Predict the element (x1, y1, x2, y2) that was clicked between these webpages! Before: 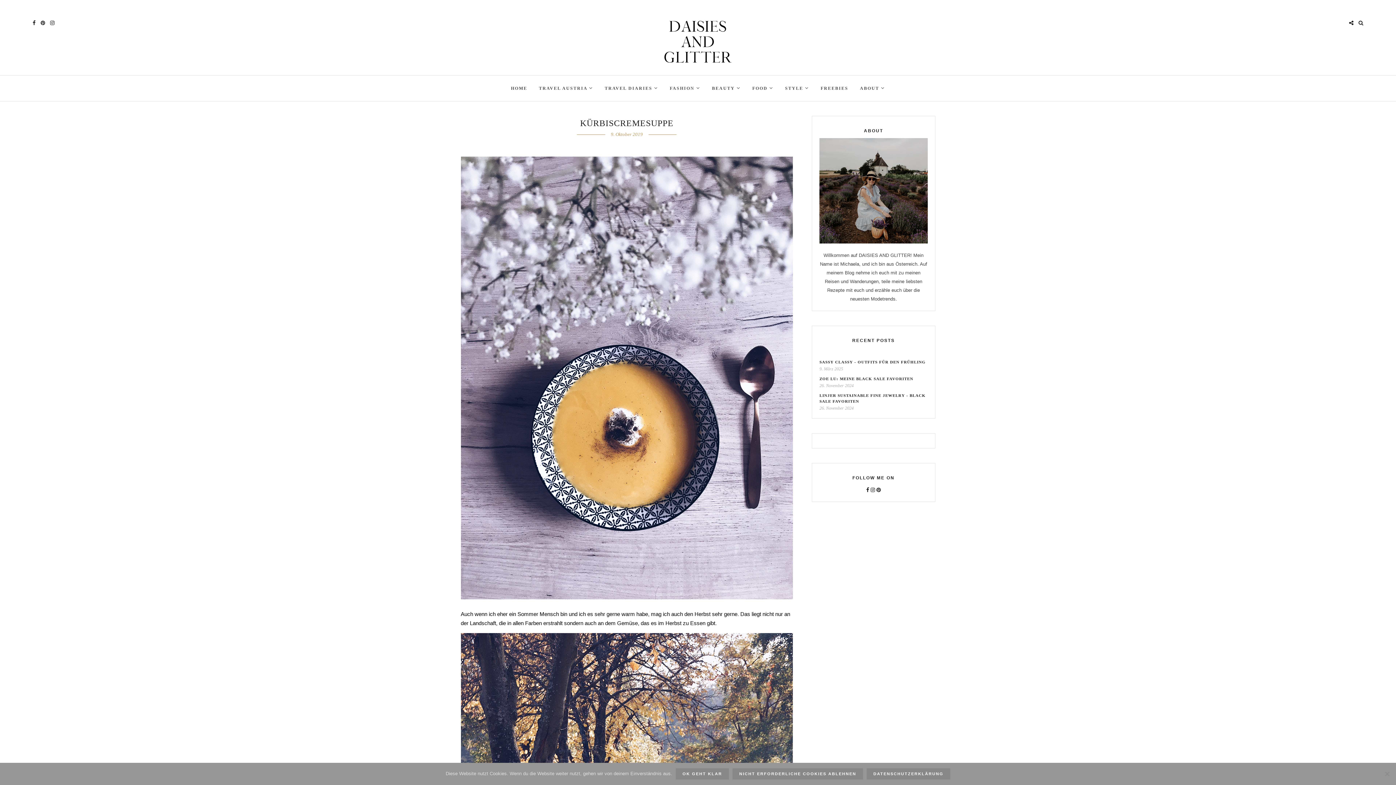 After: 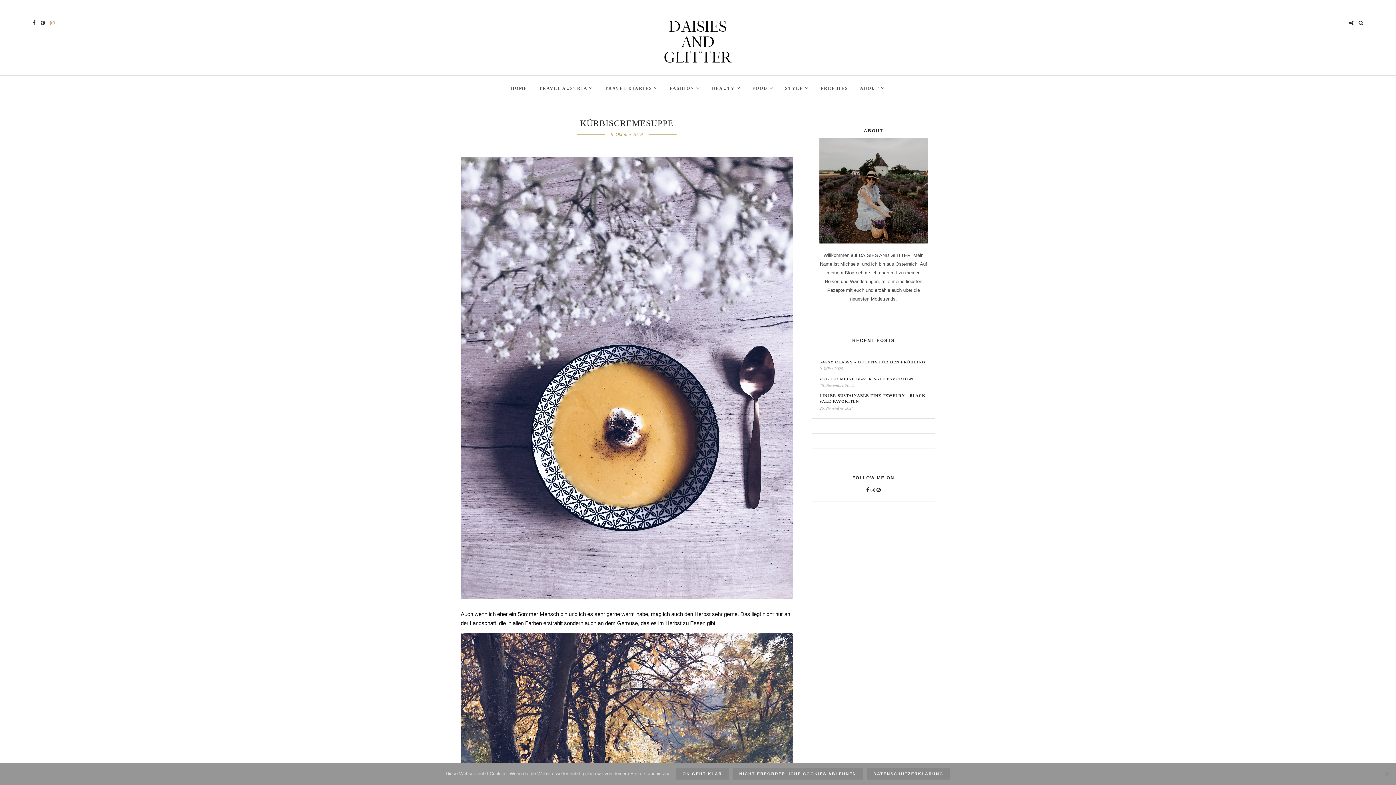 Action: bbox: (50, 20, 54, 25)